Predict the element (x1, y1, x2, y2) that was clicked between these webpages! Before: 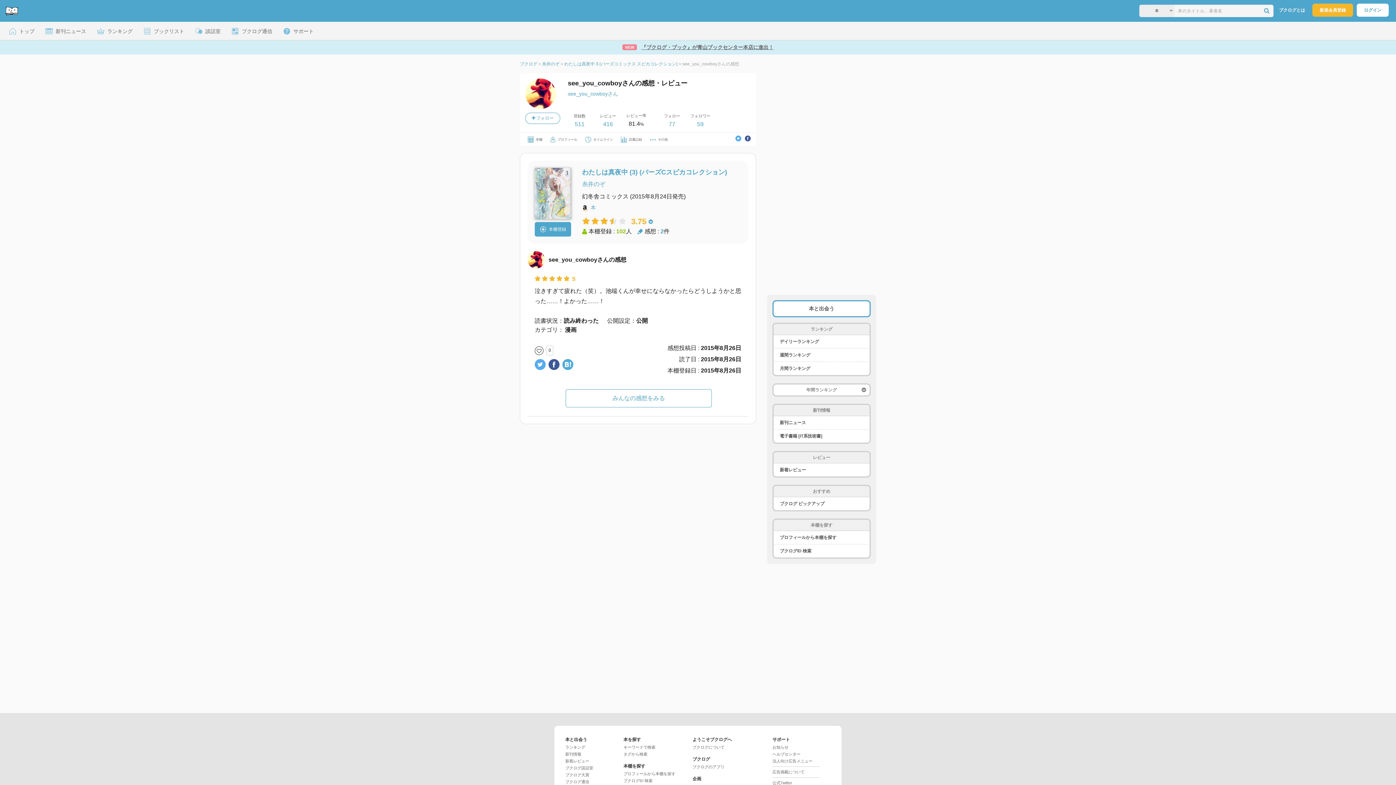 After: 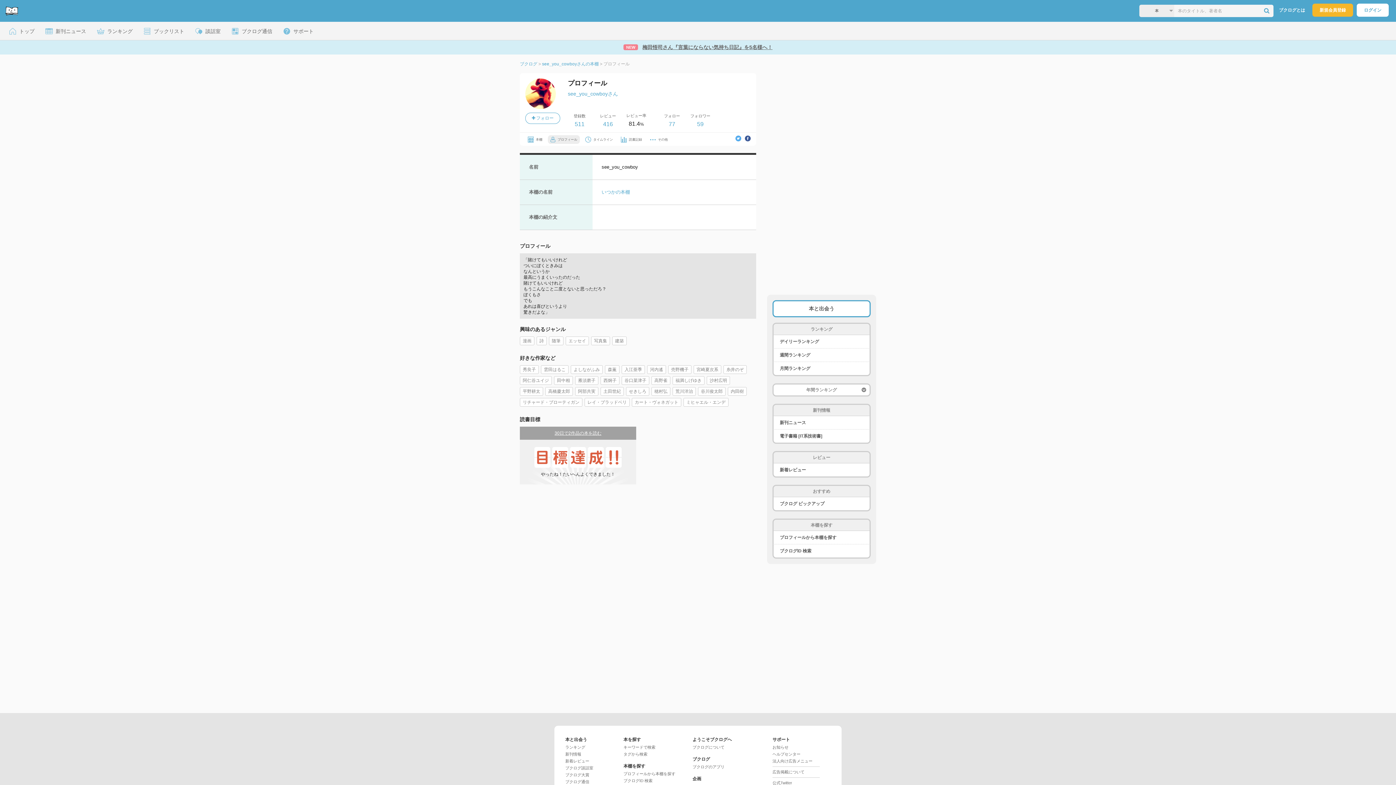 Action: bbox: (548, 135, 580, 144) label: プロフィール